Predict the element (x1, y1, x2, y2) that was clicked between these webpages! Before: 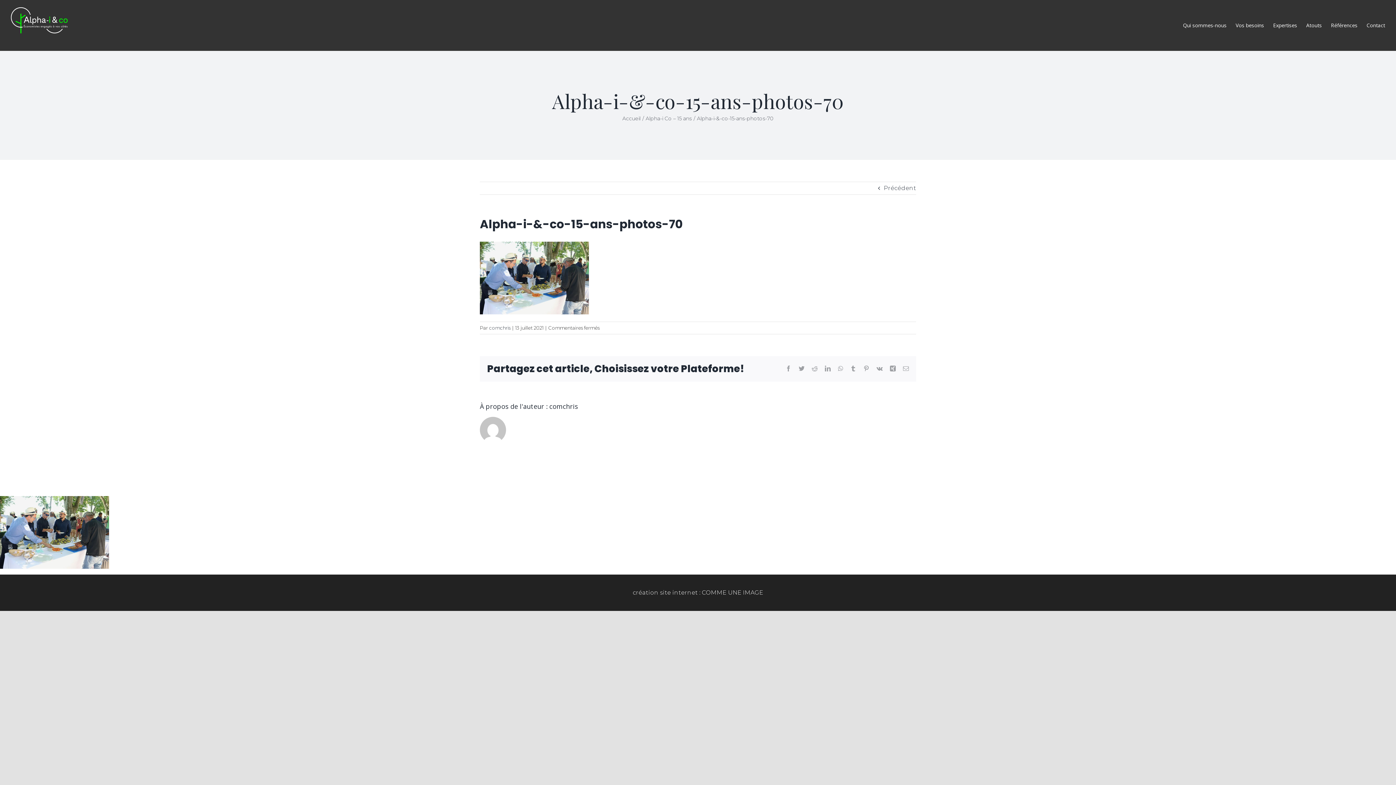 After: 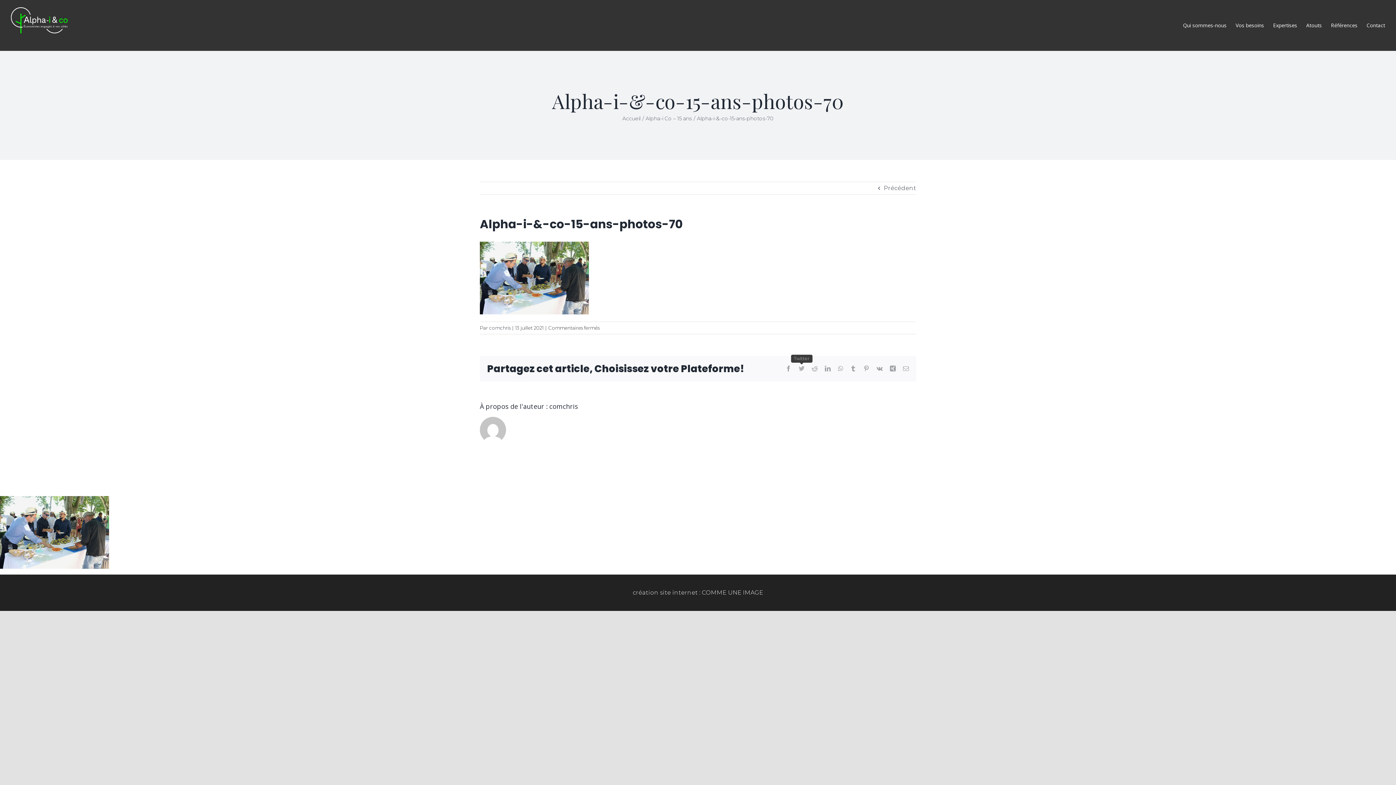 Action: bbox: (798, 365, 804, 371) label: Twitter